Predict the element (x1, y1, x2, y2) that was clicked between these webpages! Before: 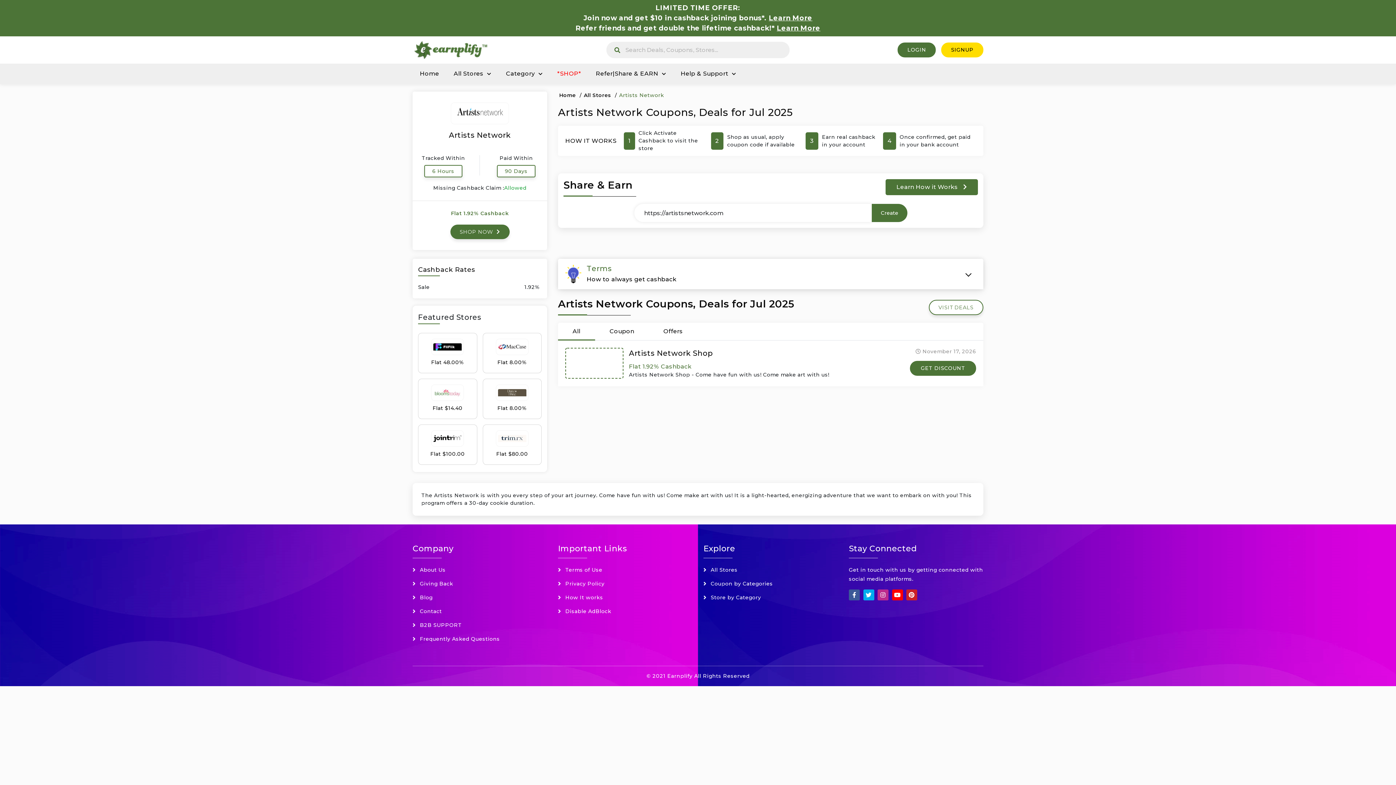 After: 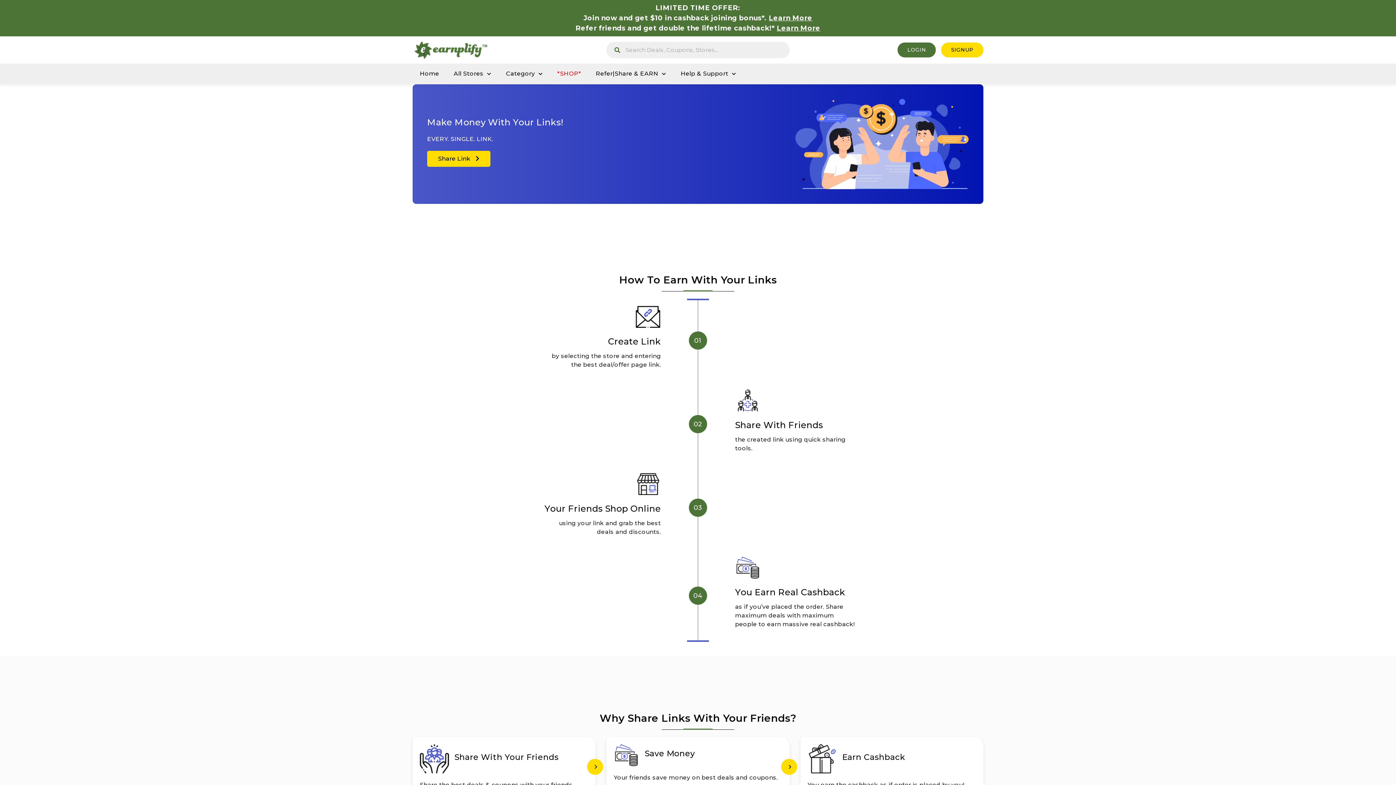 Action: label: Refer|Share & EARN bbox: (588, 63, 673, 84)